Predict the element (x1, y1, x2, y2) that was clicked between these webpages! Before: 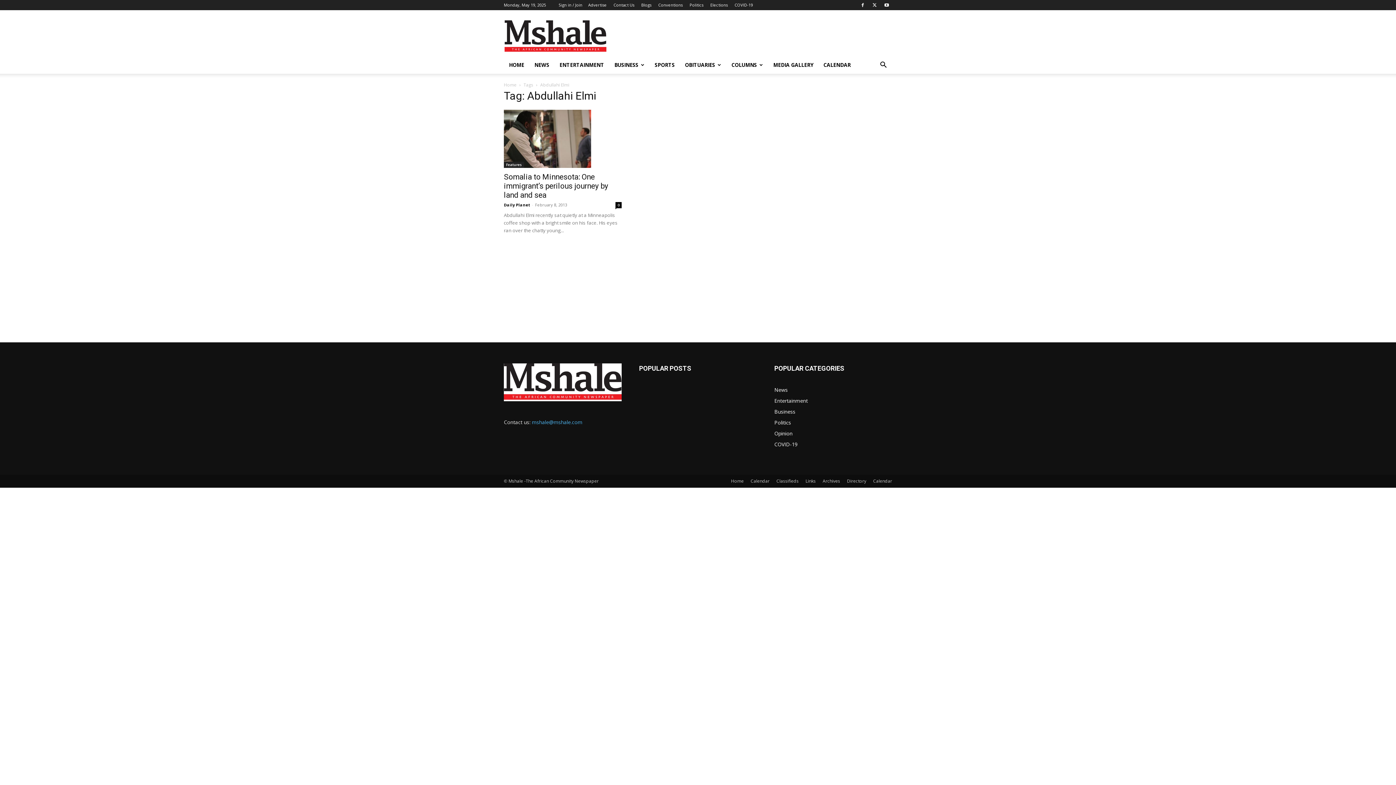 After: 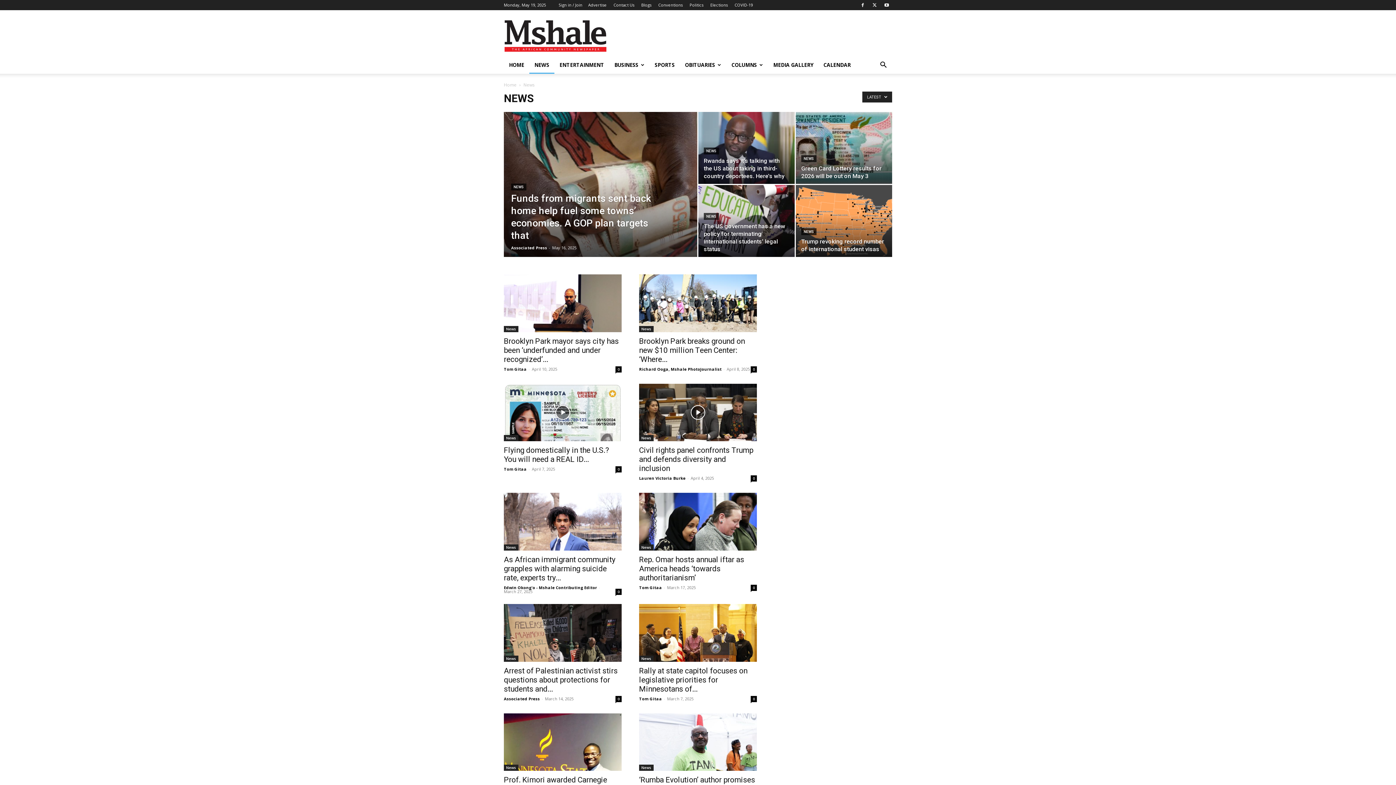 Action: bbox: (774, 386, 788, 393) label: News